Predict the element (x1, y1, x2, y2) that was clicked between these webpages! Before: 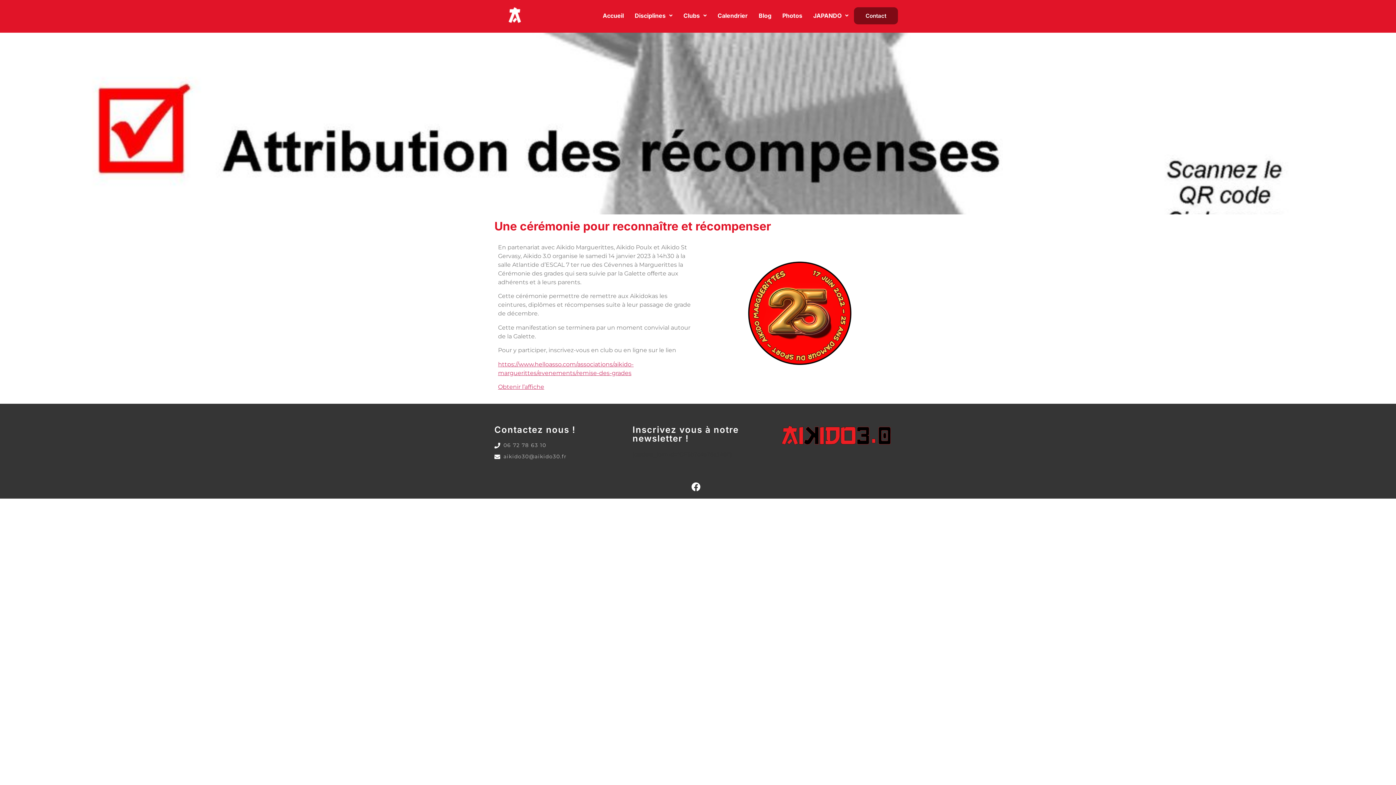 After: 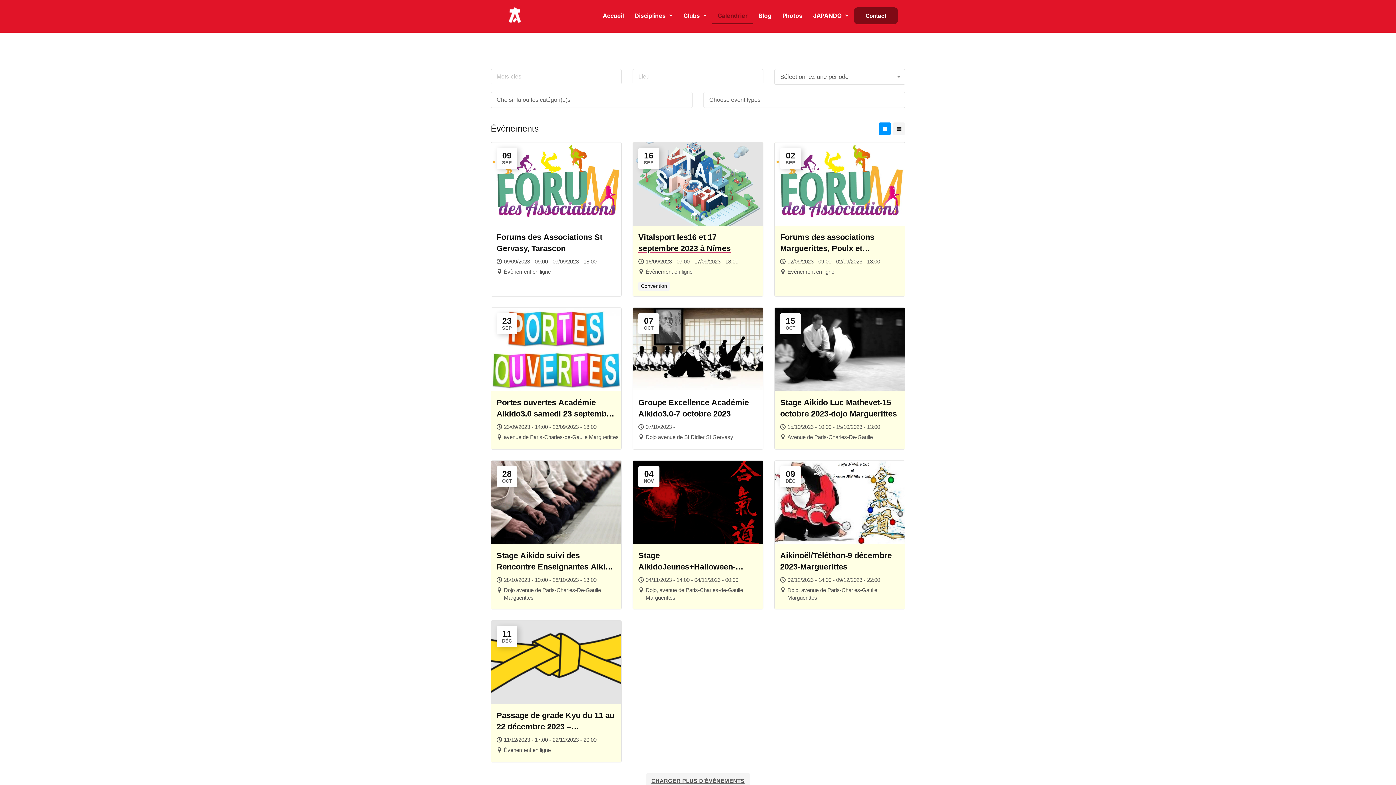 Action: bbox: (712, 7, 753, 24) label: Calendrier